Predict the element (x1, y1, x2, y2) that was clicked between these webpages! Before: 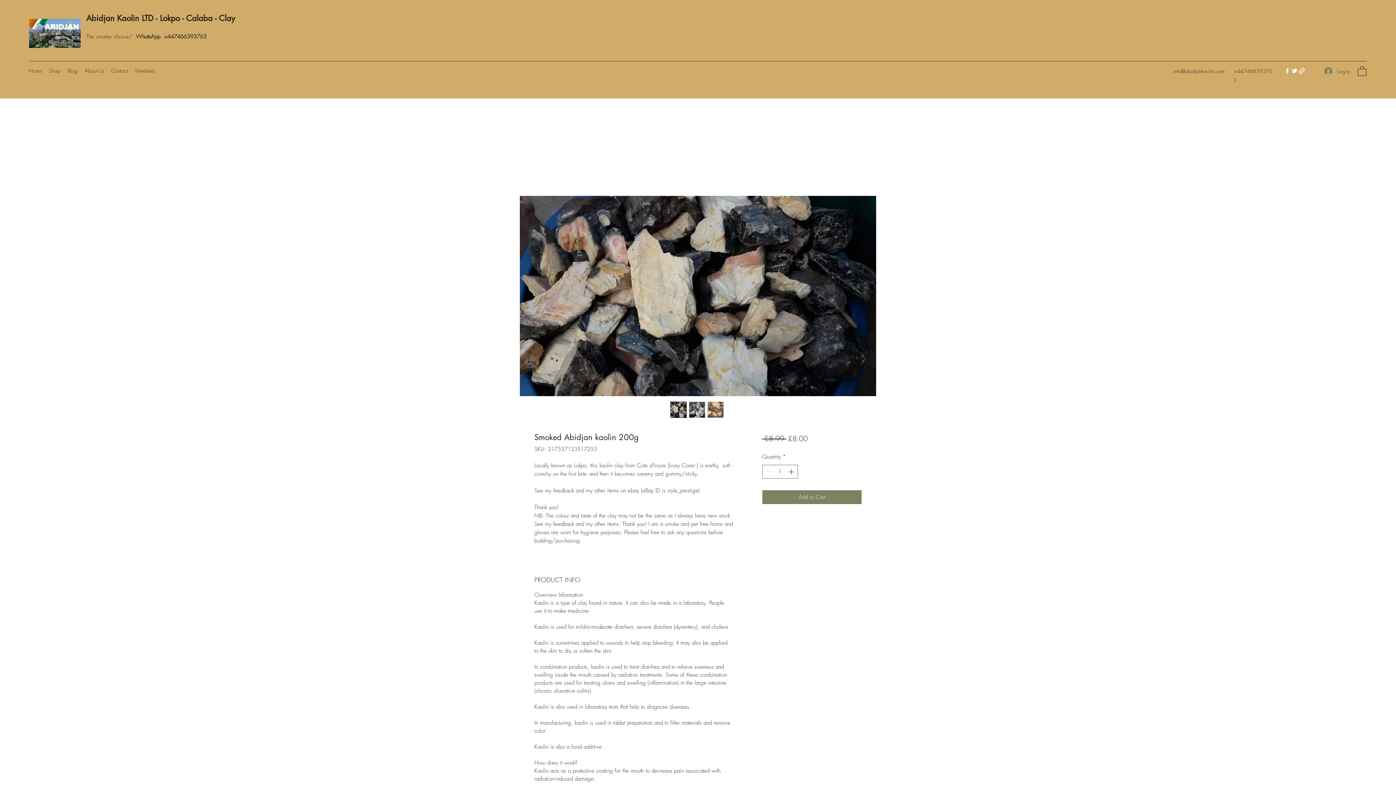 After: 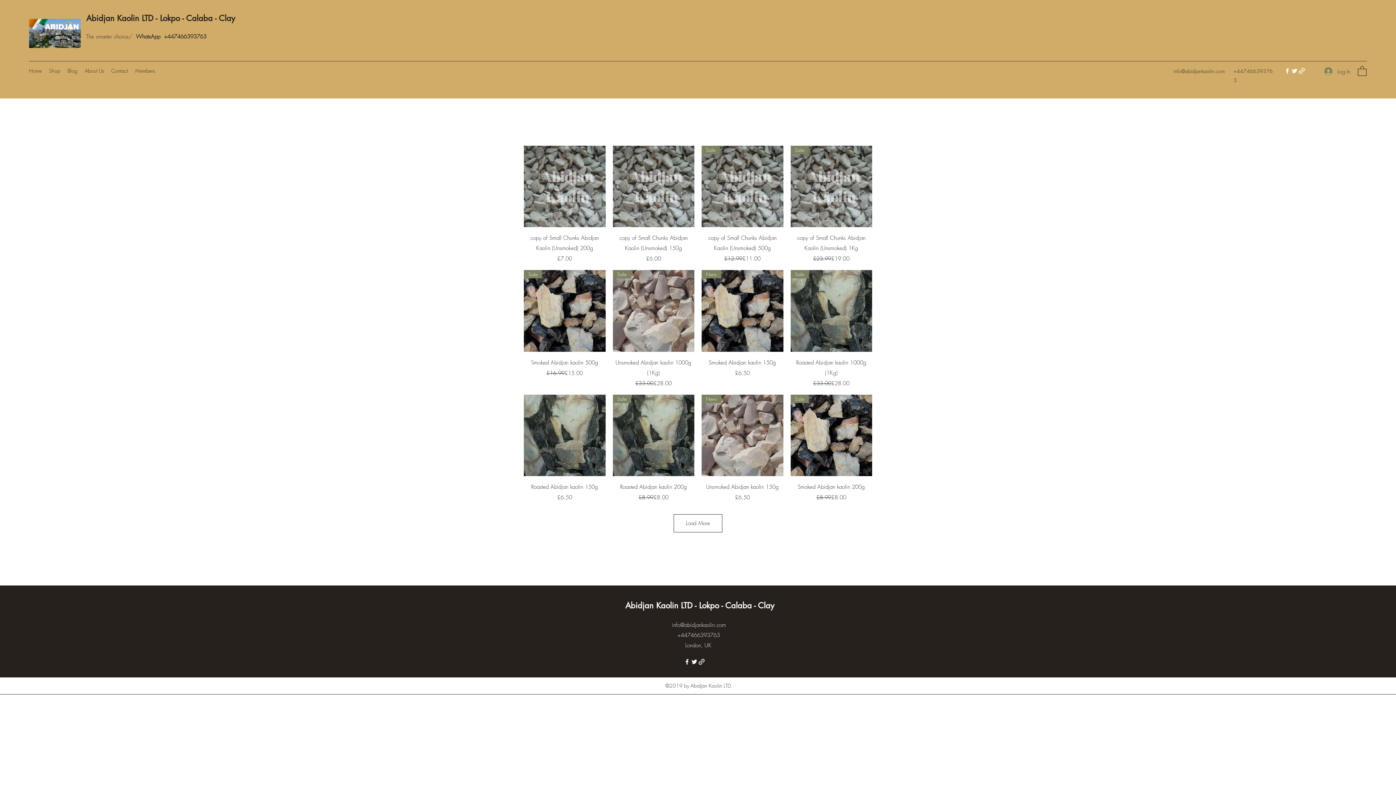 Action: bbox: (45, 65, 64, 76) label: Shop